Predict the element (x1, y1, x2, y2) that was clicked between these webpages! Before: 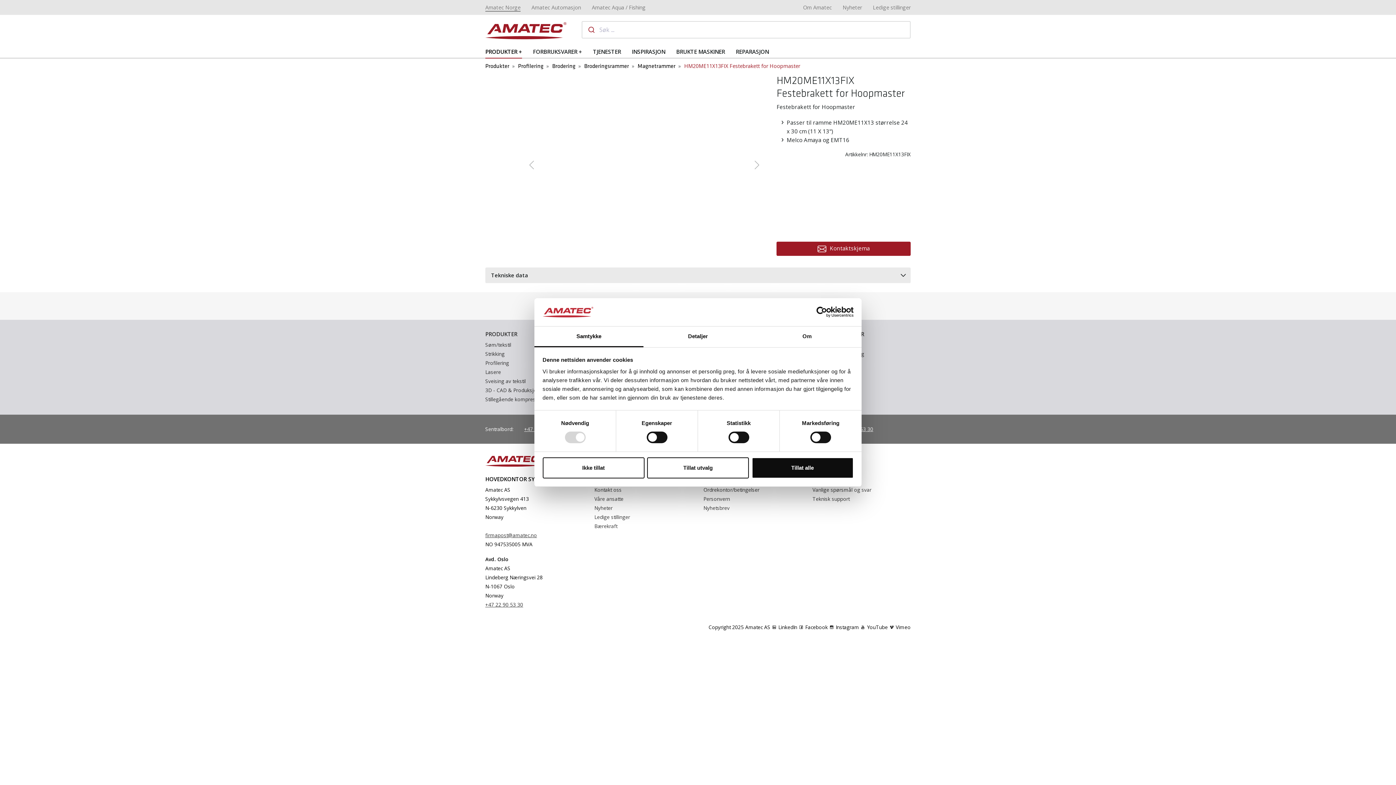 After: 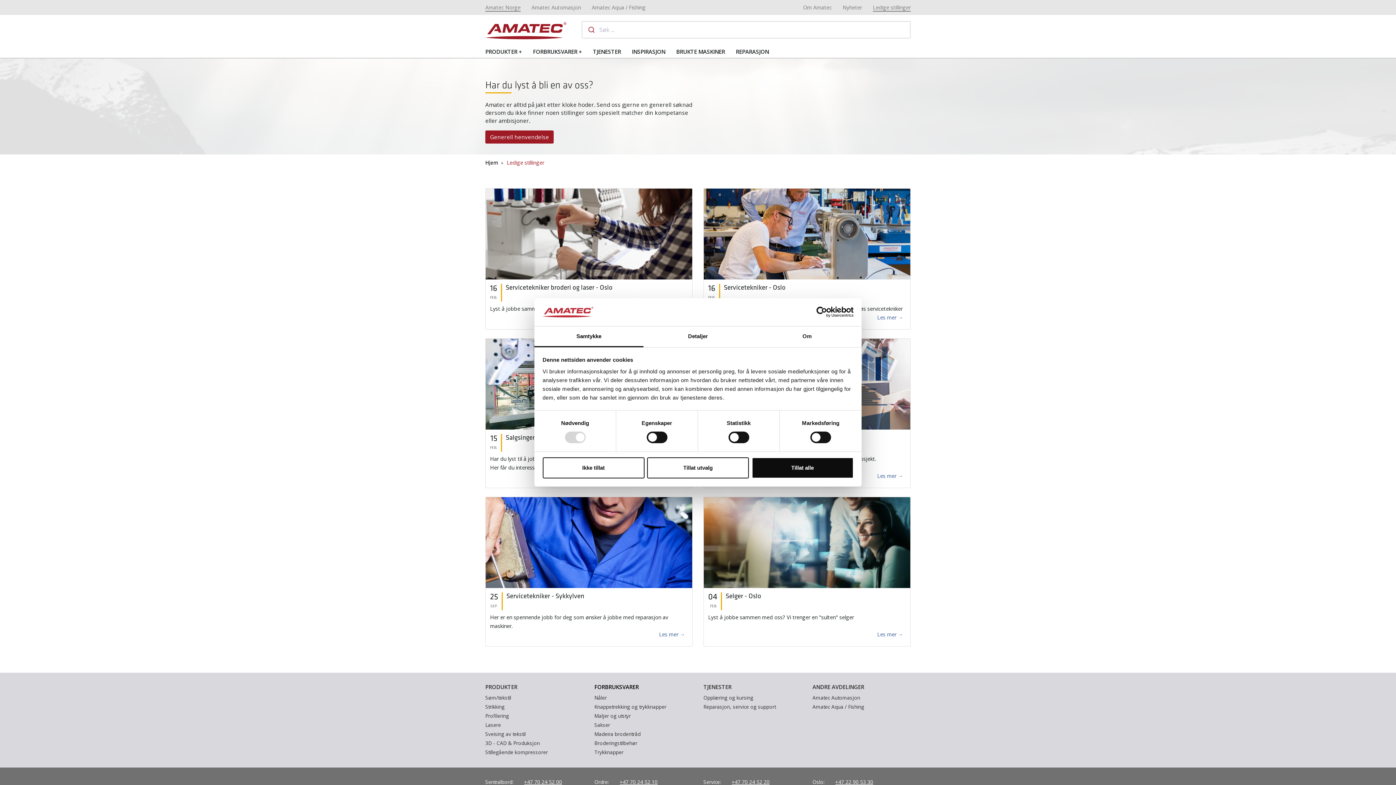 Action: bbox: (867, 1, 916, 13) label: Ledige stillinger